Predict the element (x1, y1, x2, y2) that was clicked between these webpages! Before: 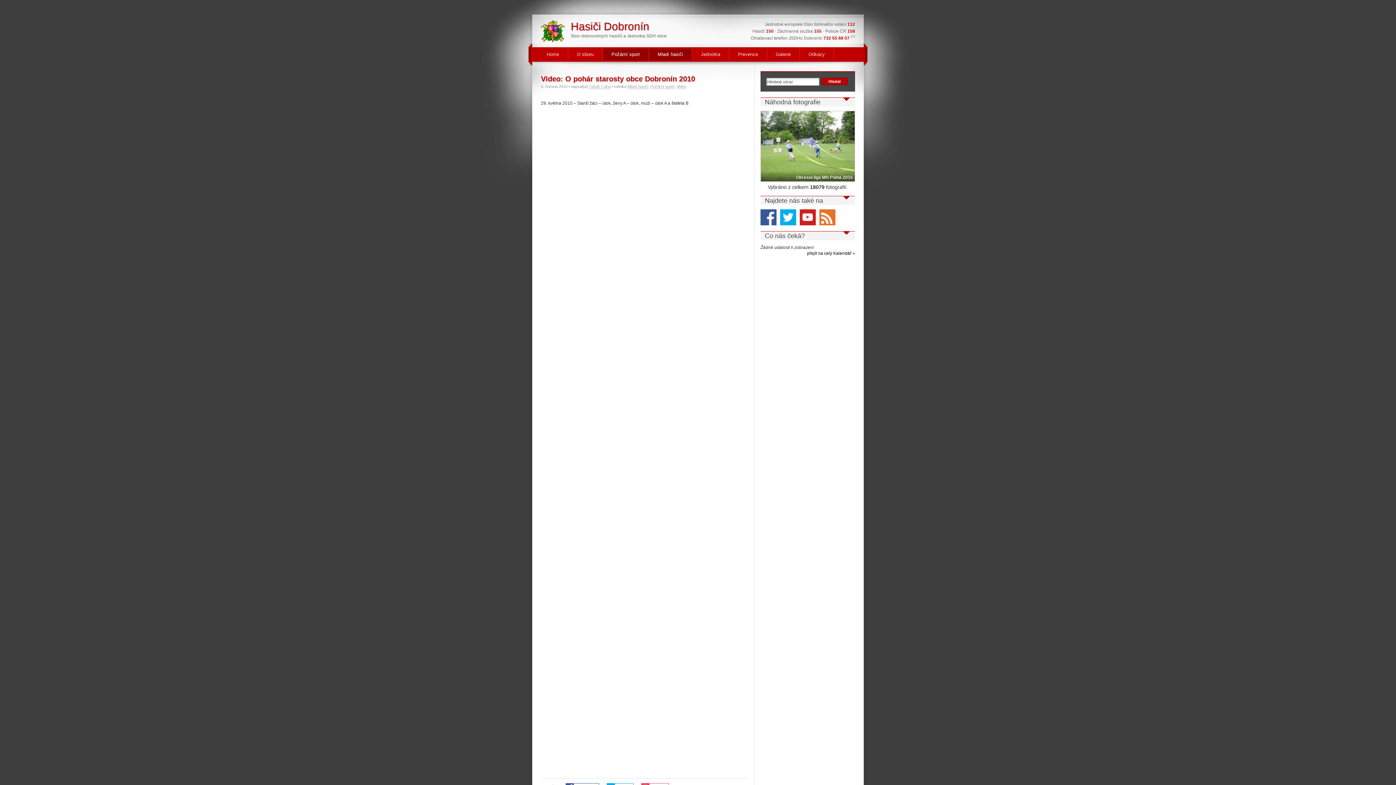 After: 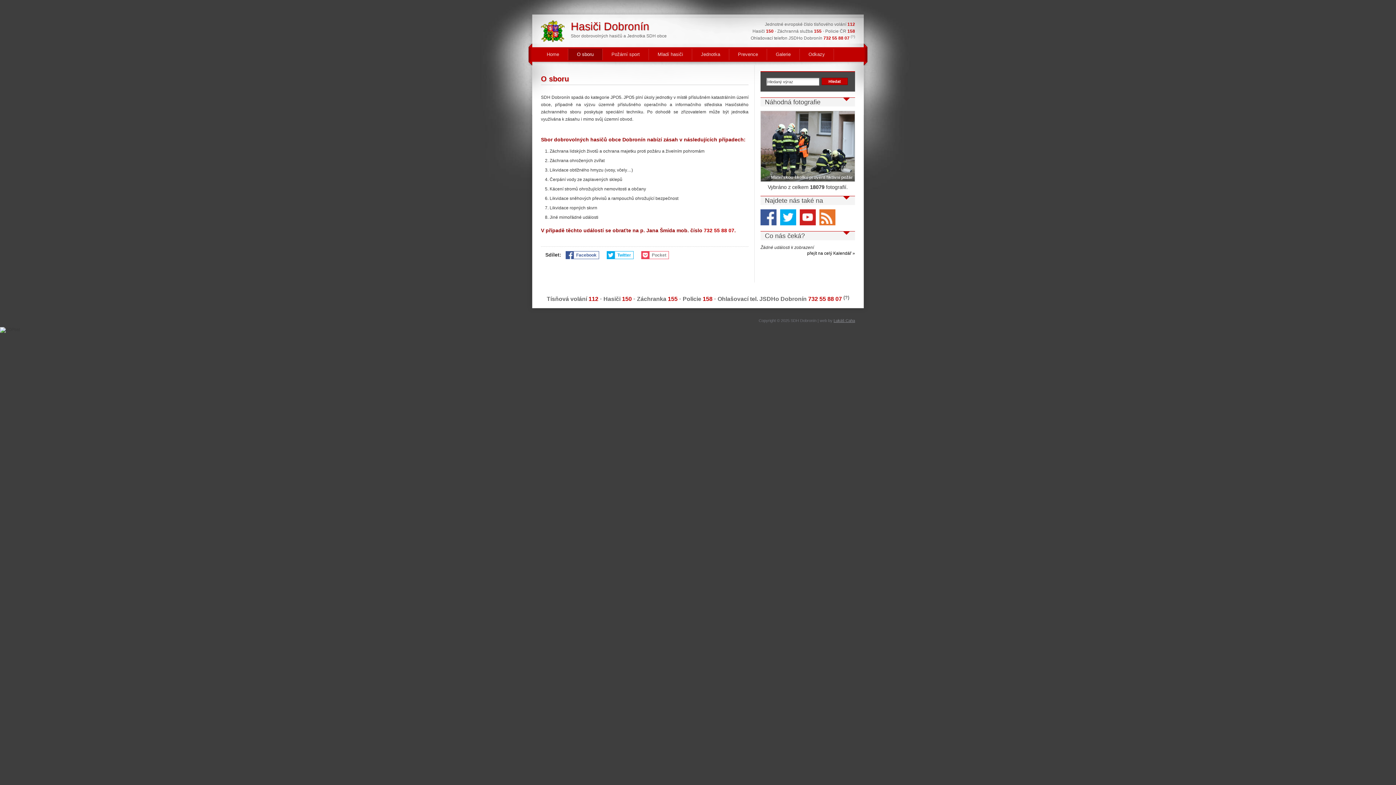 Action: bbox: (850, 35, 855, 40) label: (?)